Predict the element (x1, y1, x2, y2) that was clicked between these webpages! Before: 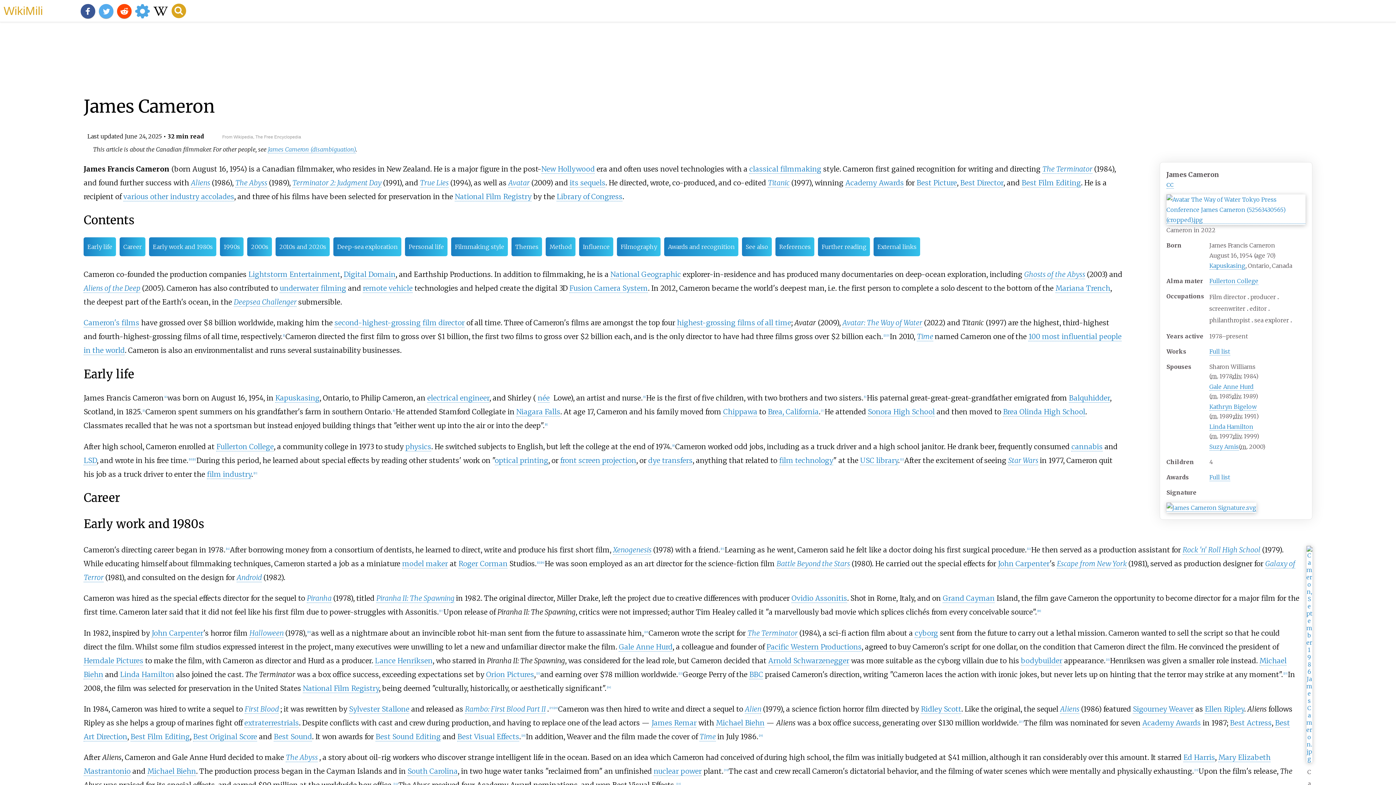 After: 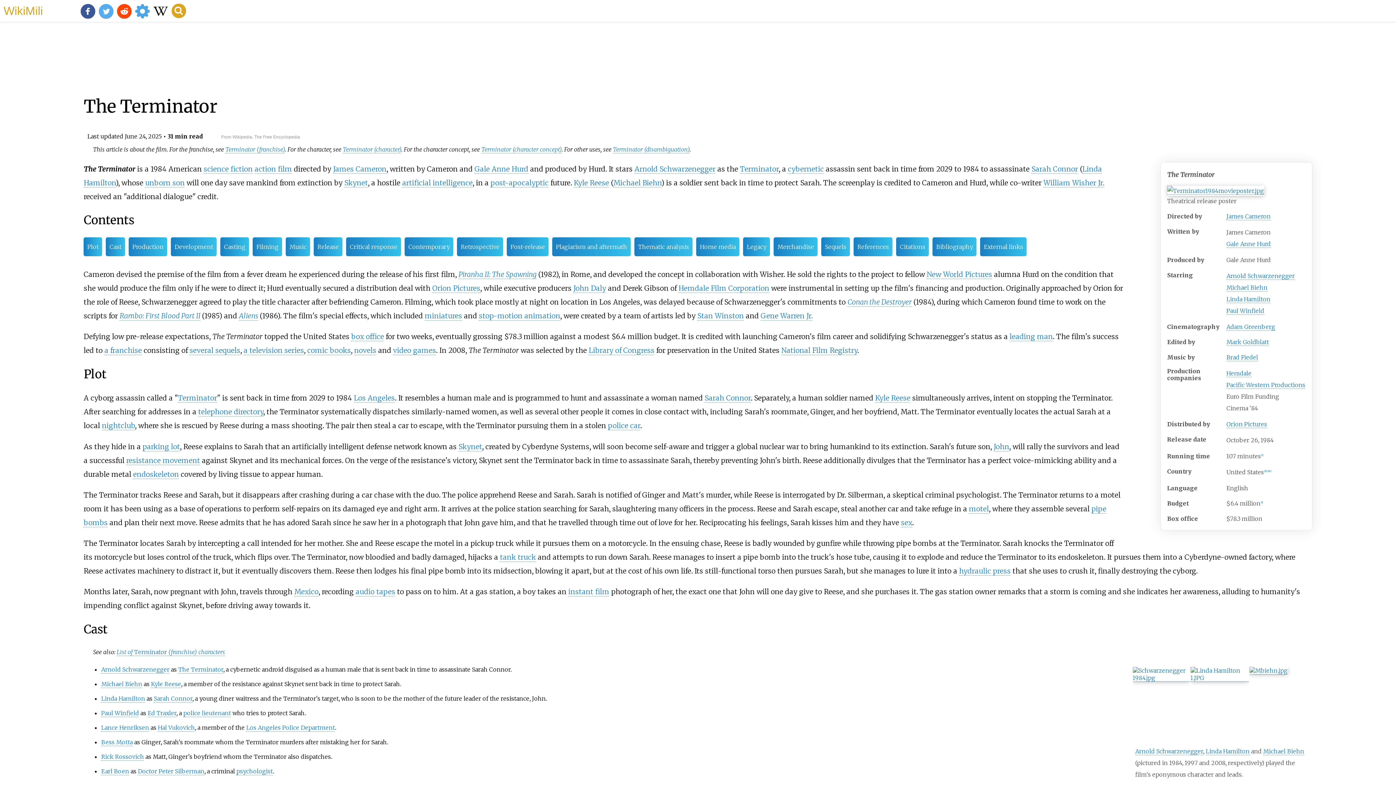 Action: bbox: (1042, 164, 1092, 173) label: The Terminator